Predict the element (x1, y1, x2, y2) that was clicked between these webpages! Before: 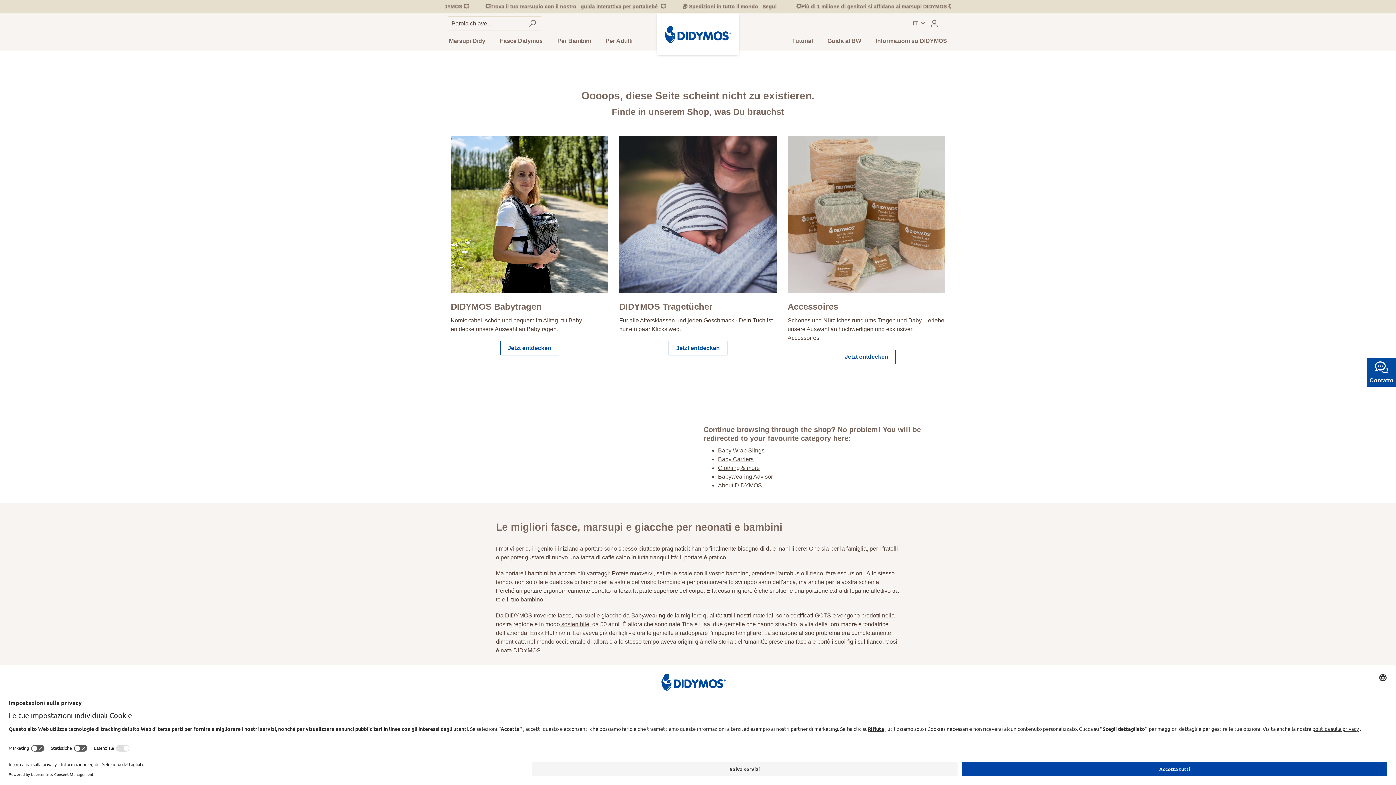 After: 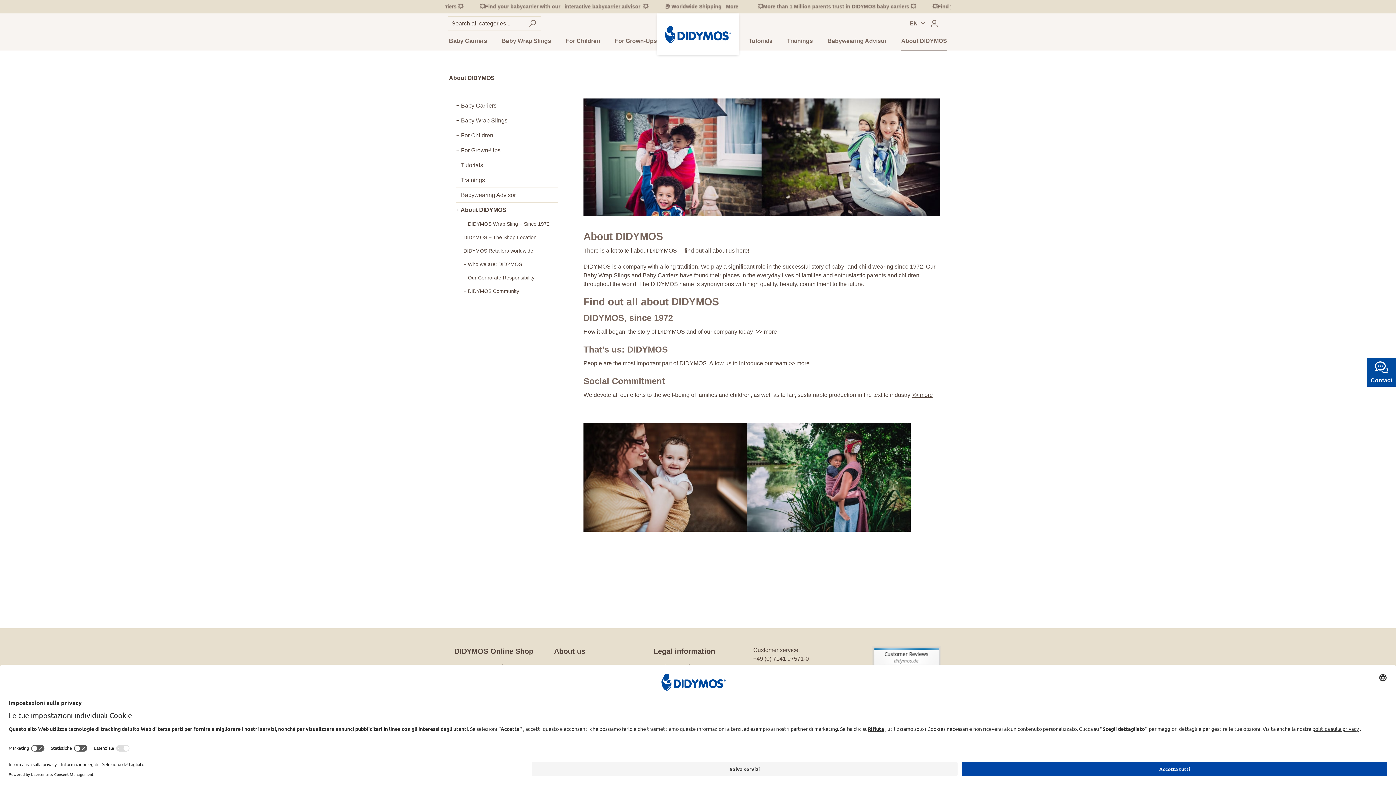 Action: bbox: (718, 482, 762, 488) label: About DIDYMOS